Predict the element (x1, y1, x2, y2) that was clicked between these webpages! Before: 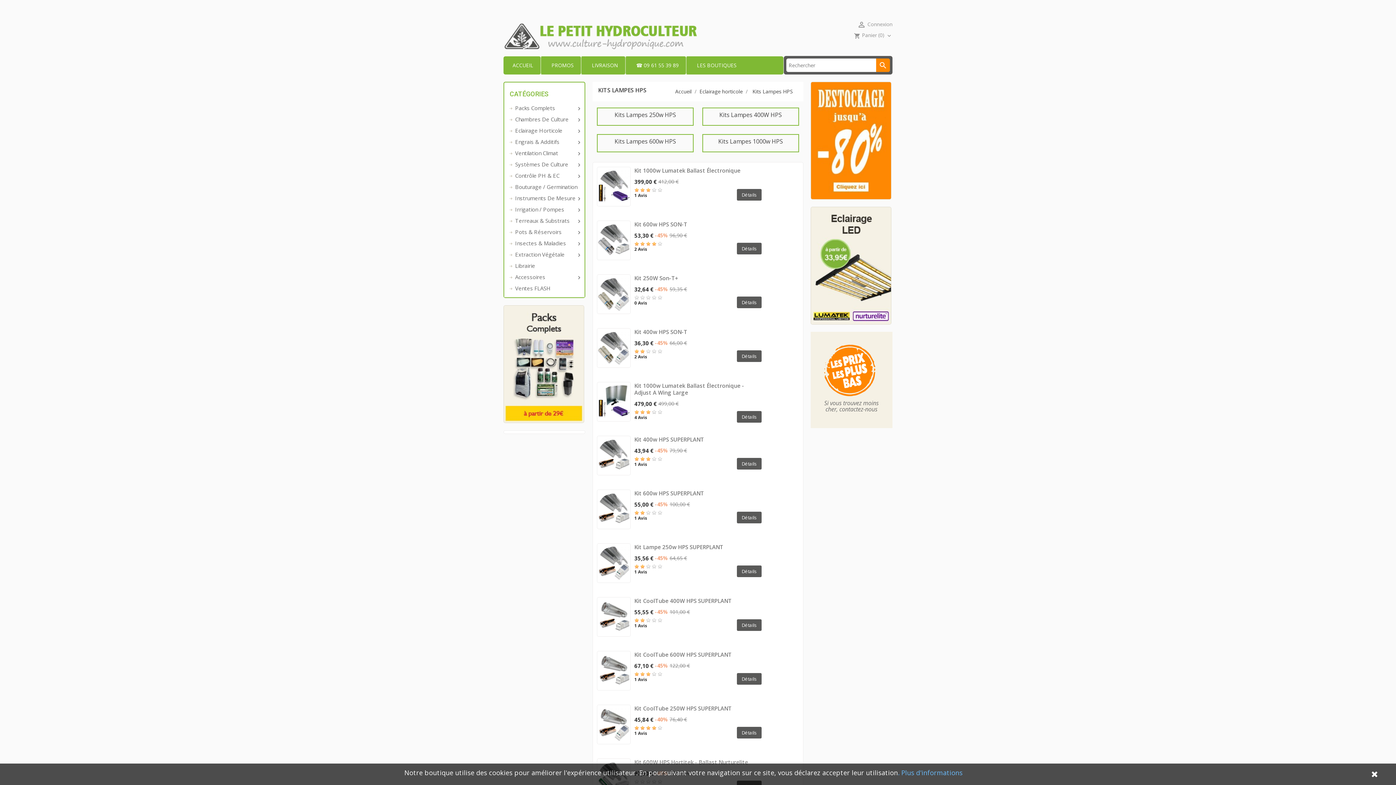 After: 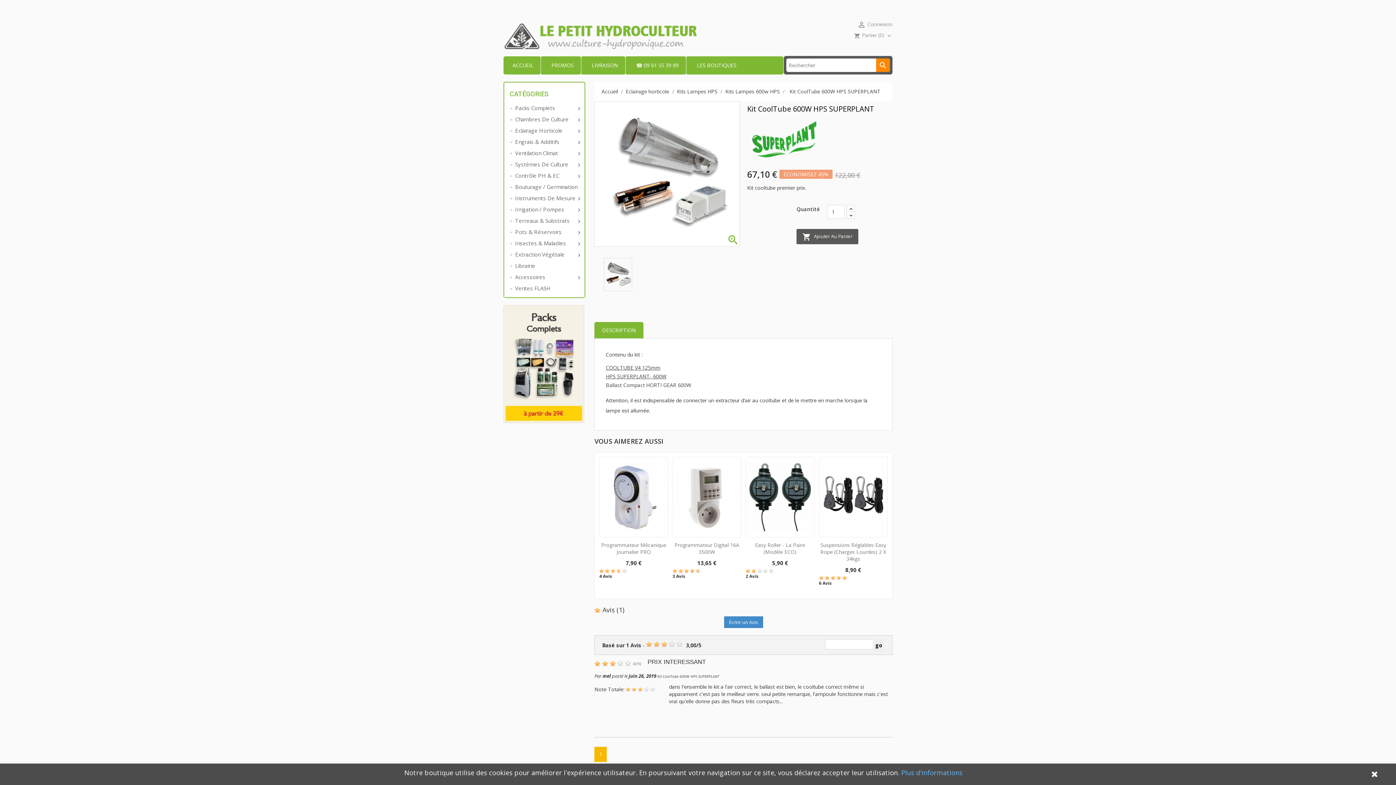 Action: bbox: (737, 673, 761, 685) label: Détails